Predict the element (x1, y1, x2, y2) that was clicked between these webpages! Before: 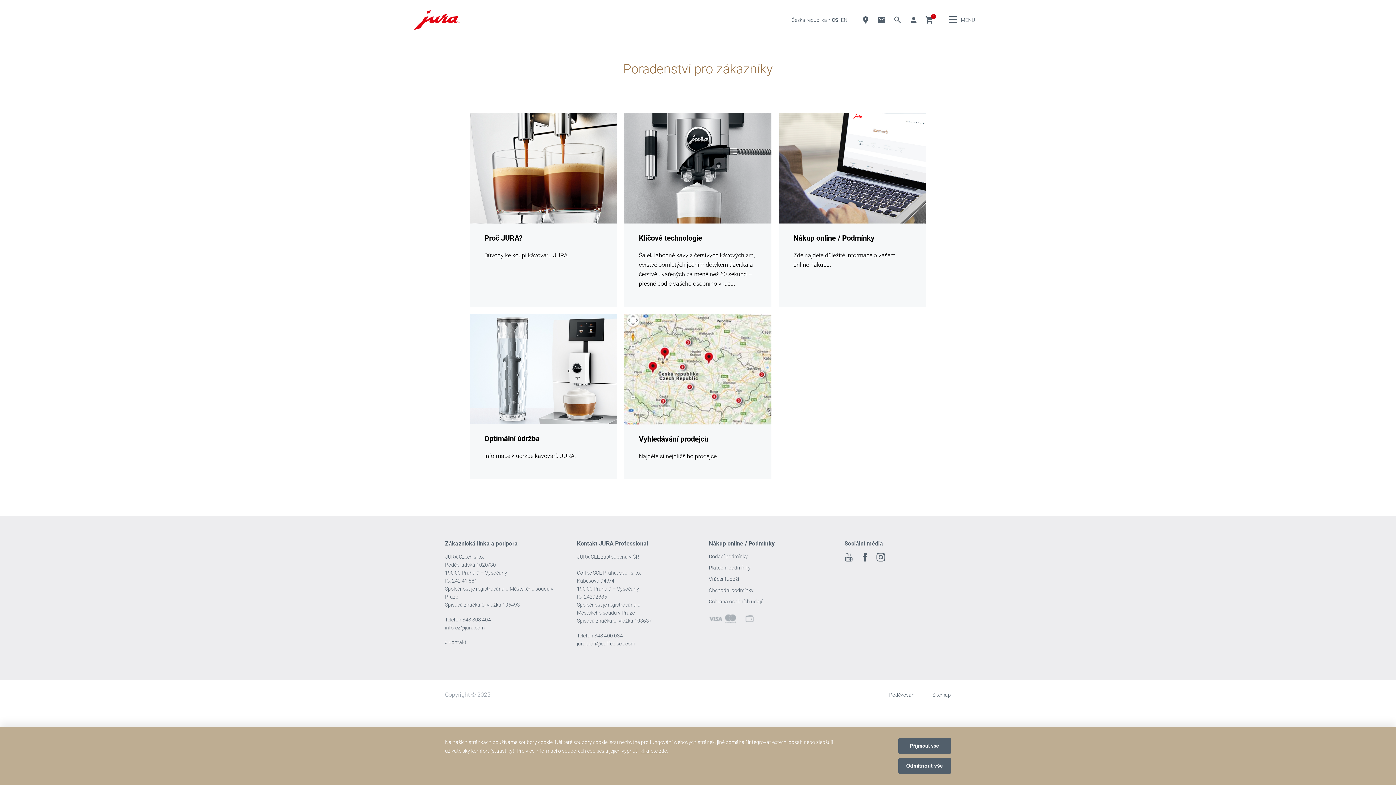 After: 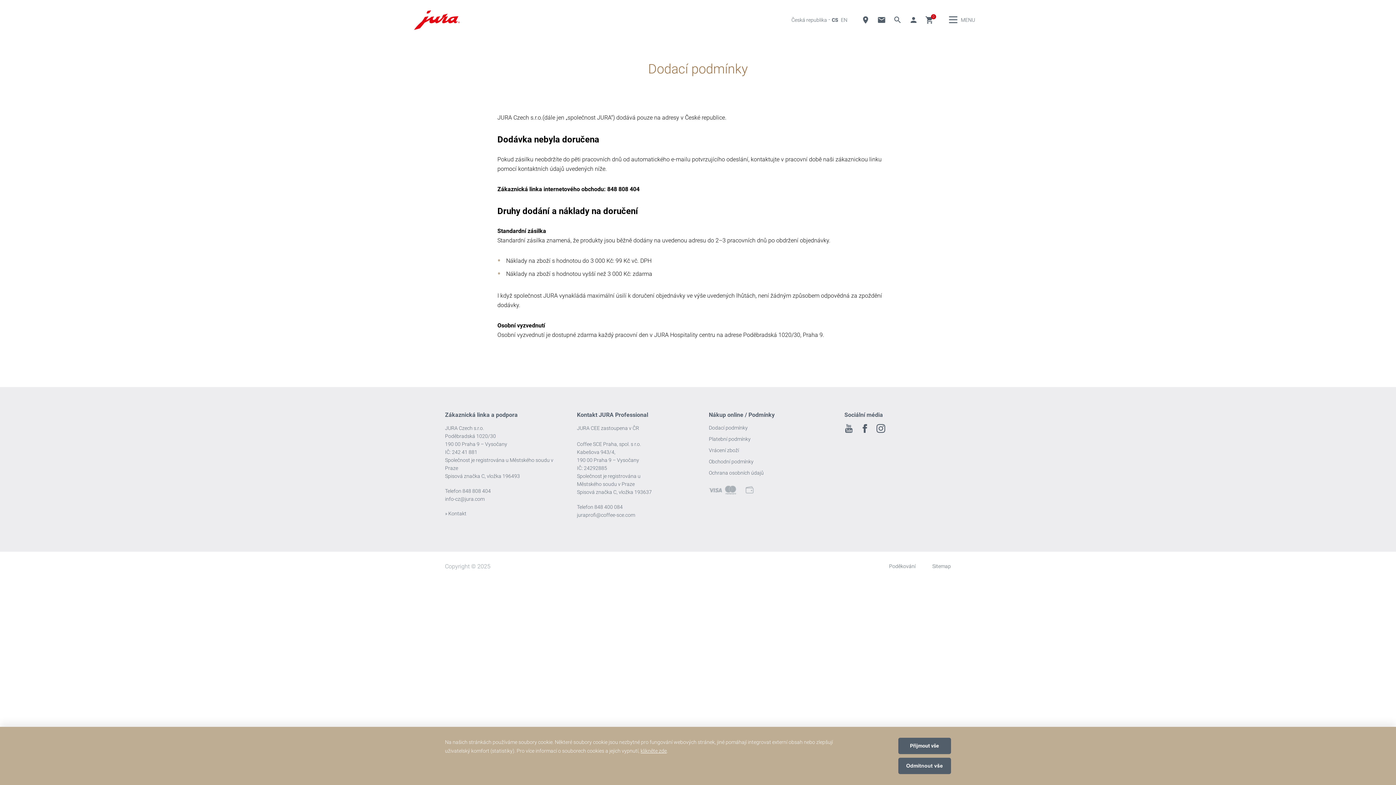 Action: bbox: (709, 553, 754, 559) label: Dodací podmínky